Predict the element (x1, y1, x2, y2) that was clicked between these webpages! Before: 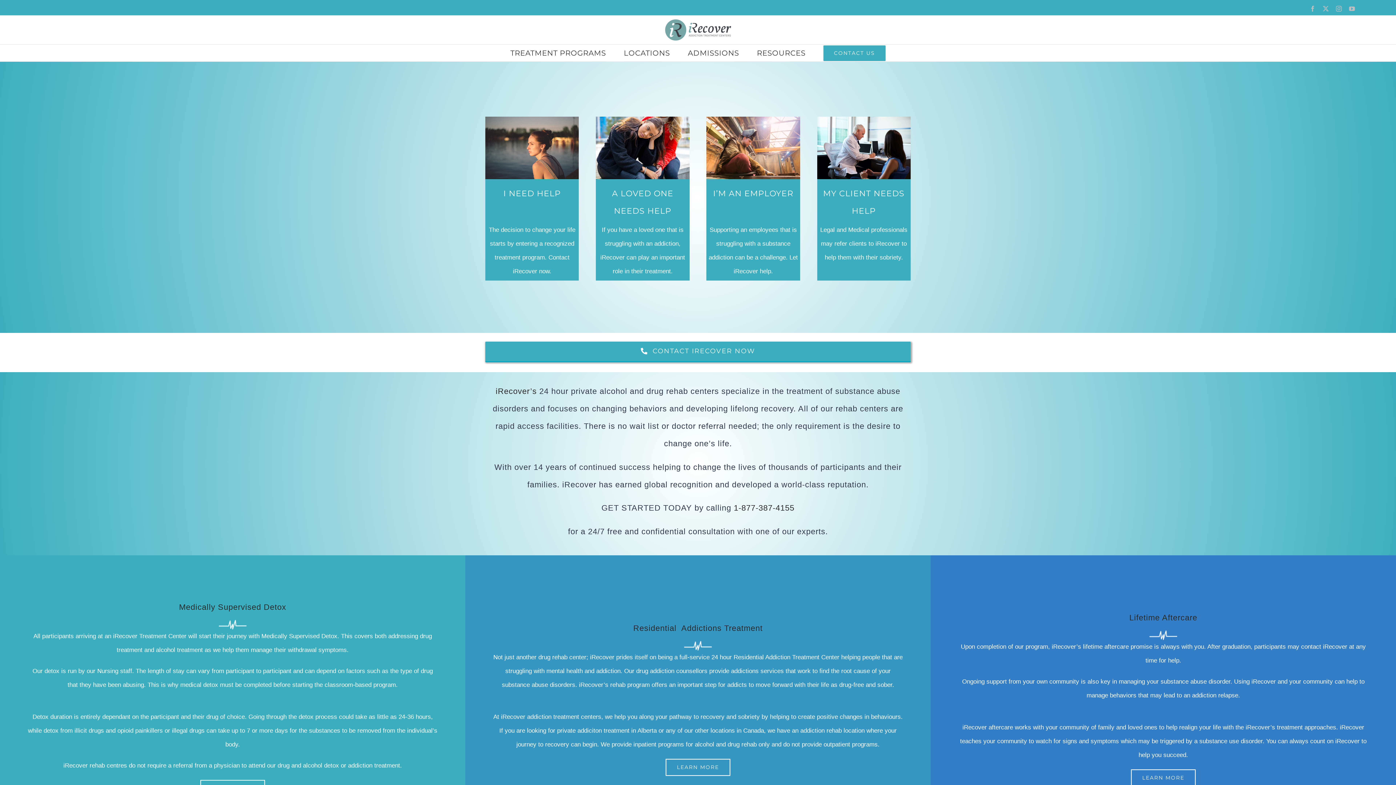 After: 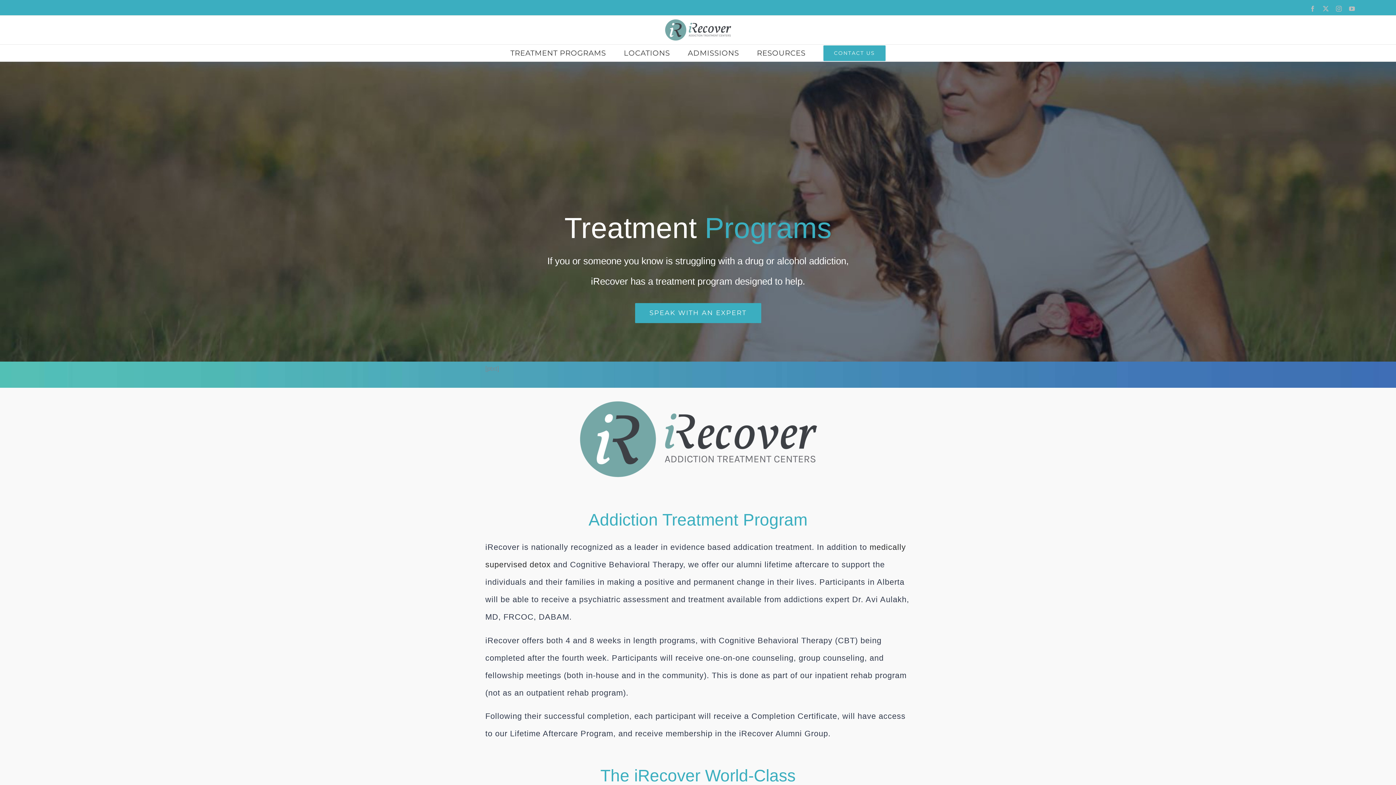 Action: bbox: (1129, 613, 1197, 622) label: Lifetime Aftercare